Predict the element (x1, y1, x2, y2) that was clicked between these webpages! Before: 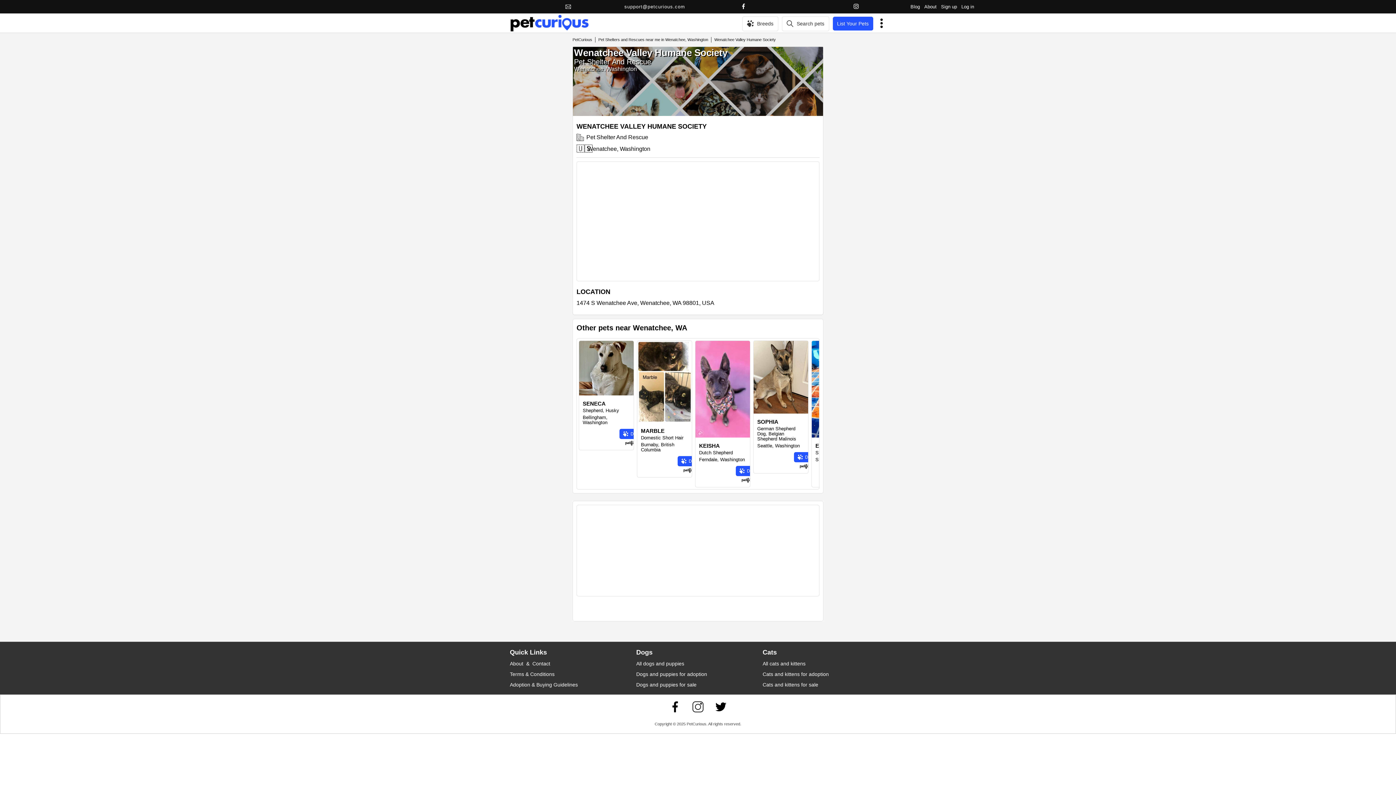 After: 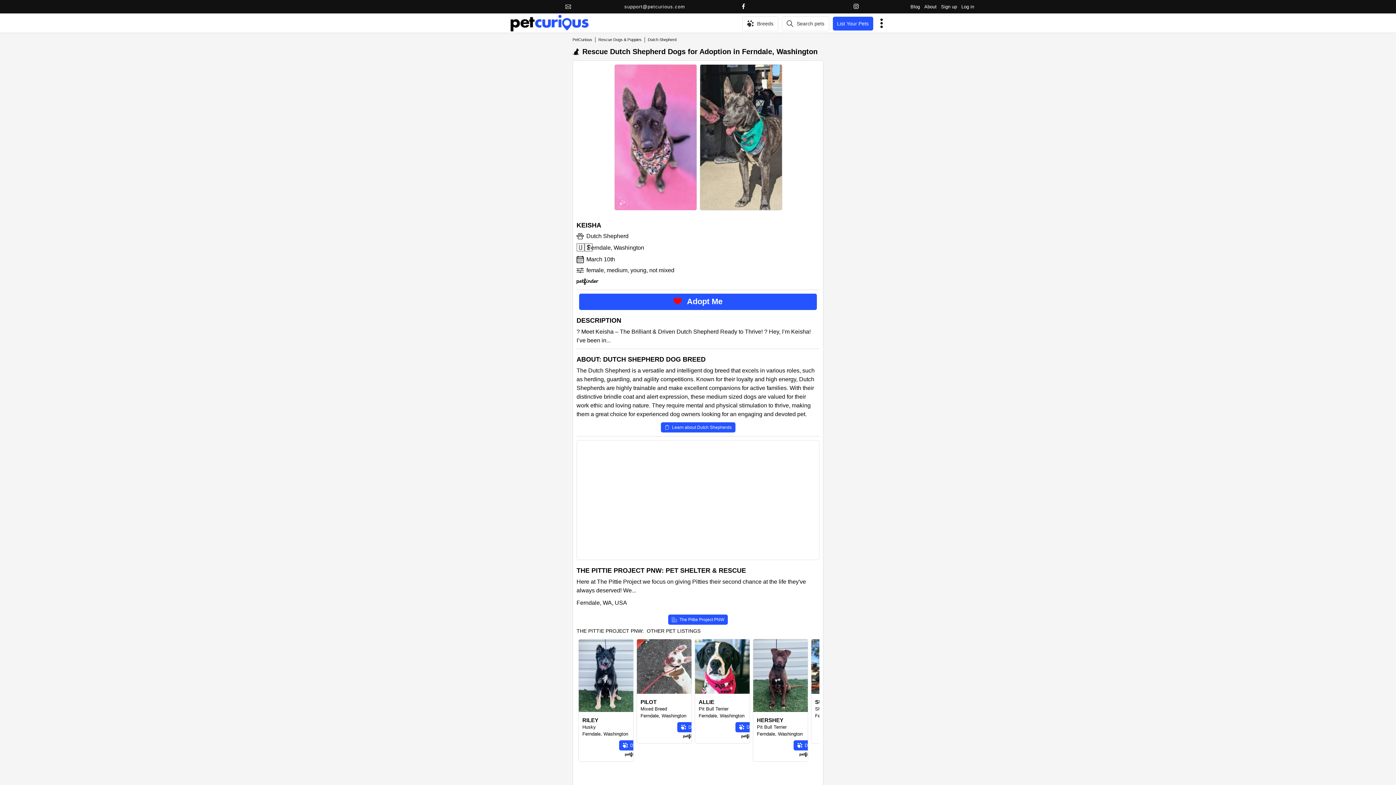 Action: bbox: (695, 434, 750, 438)